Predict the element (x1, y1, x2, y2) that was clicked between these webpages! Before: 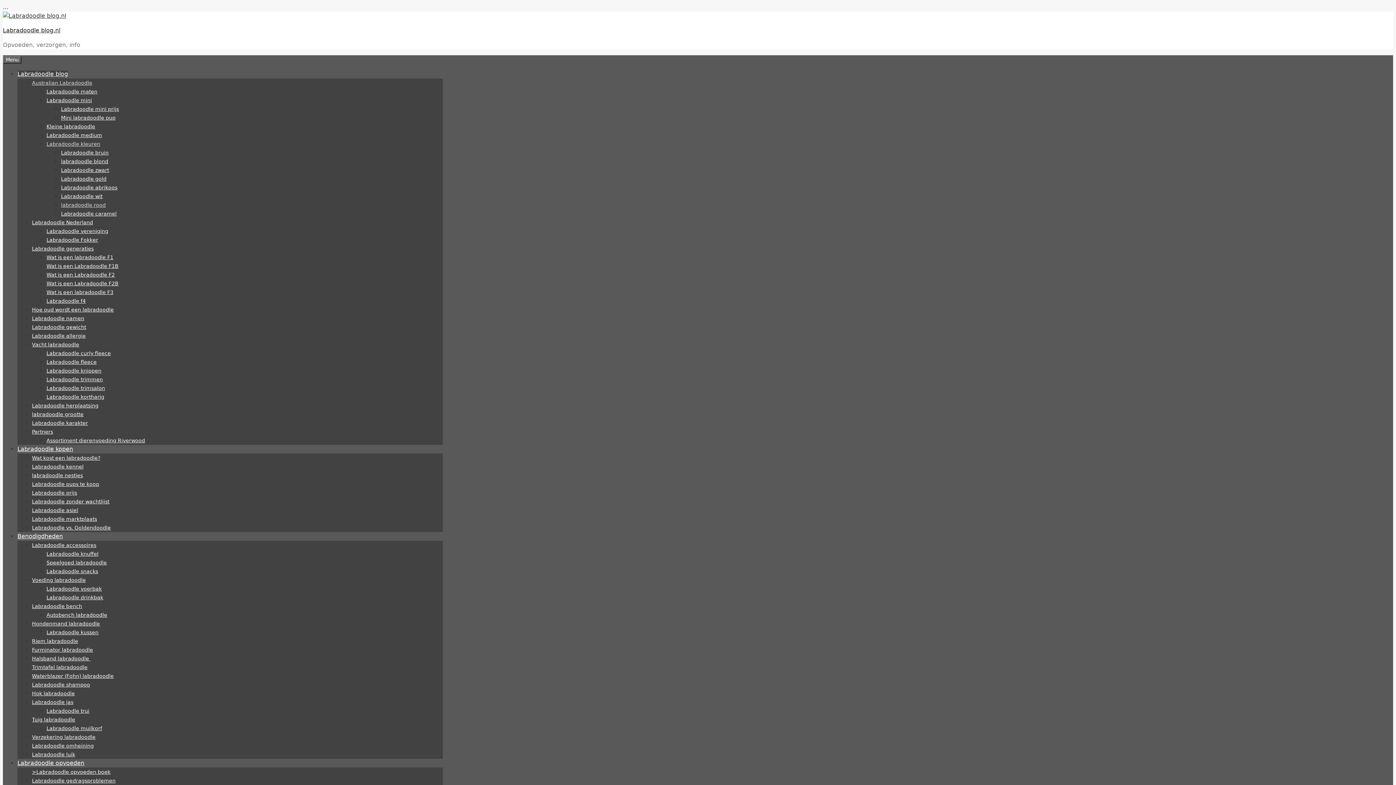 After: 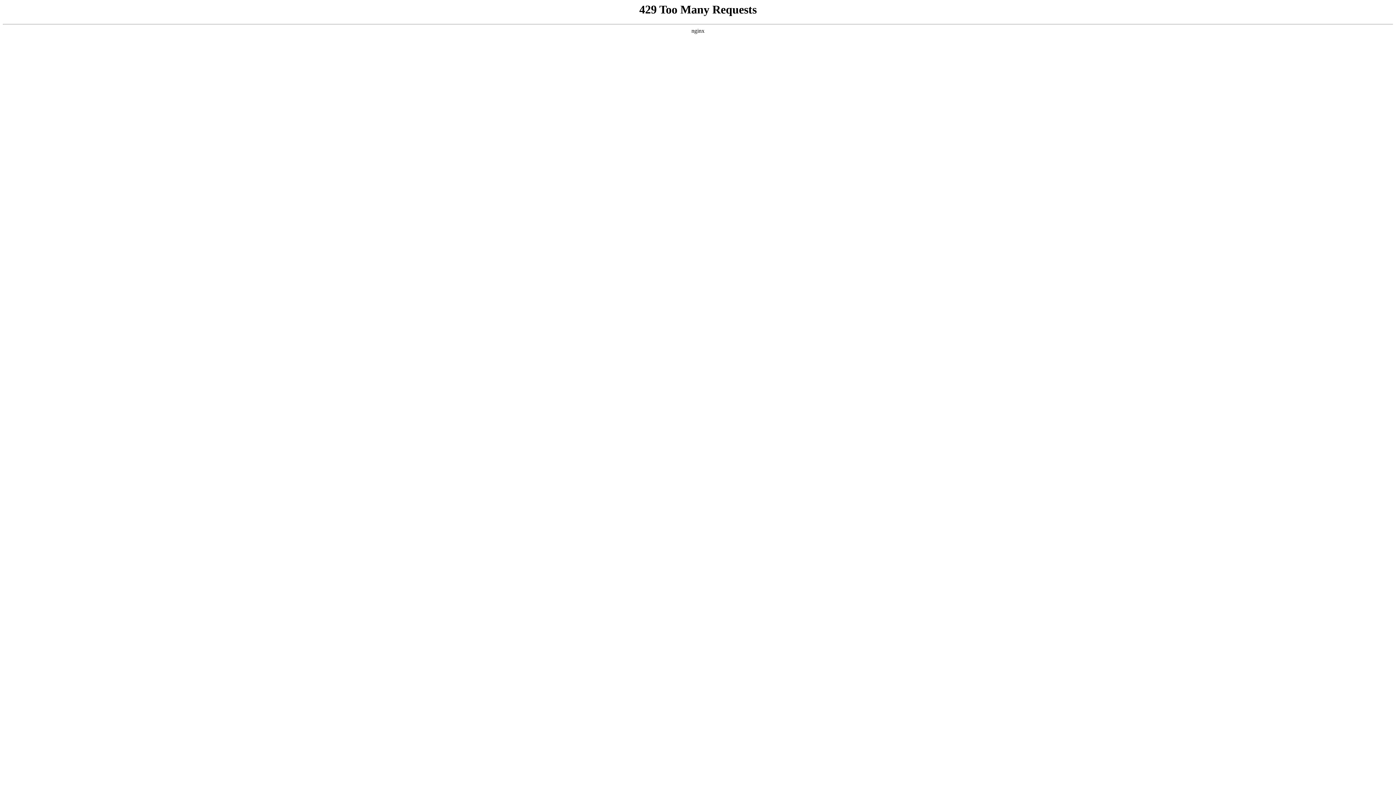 Action: label: Labradoodle zwart bbox: (61, 167, 109, 173)